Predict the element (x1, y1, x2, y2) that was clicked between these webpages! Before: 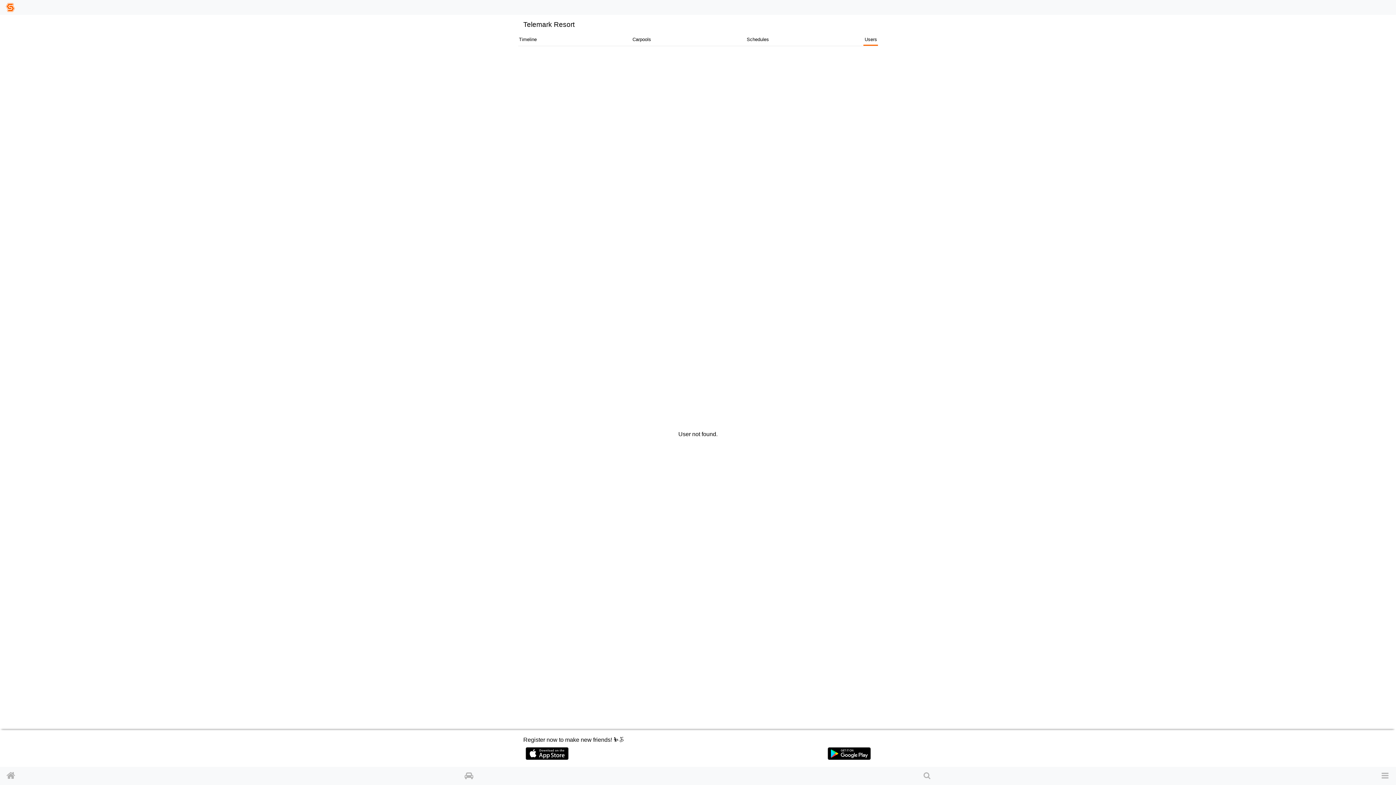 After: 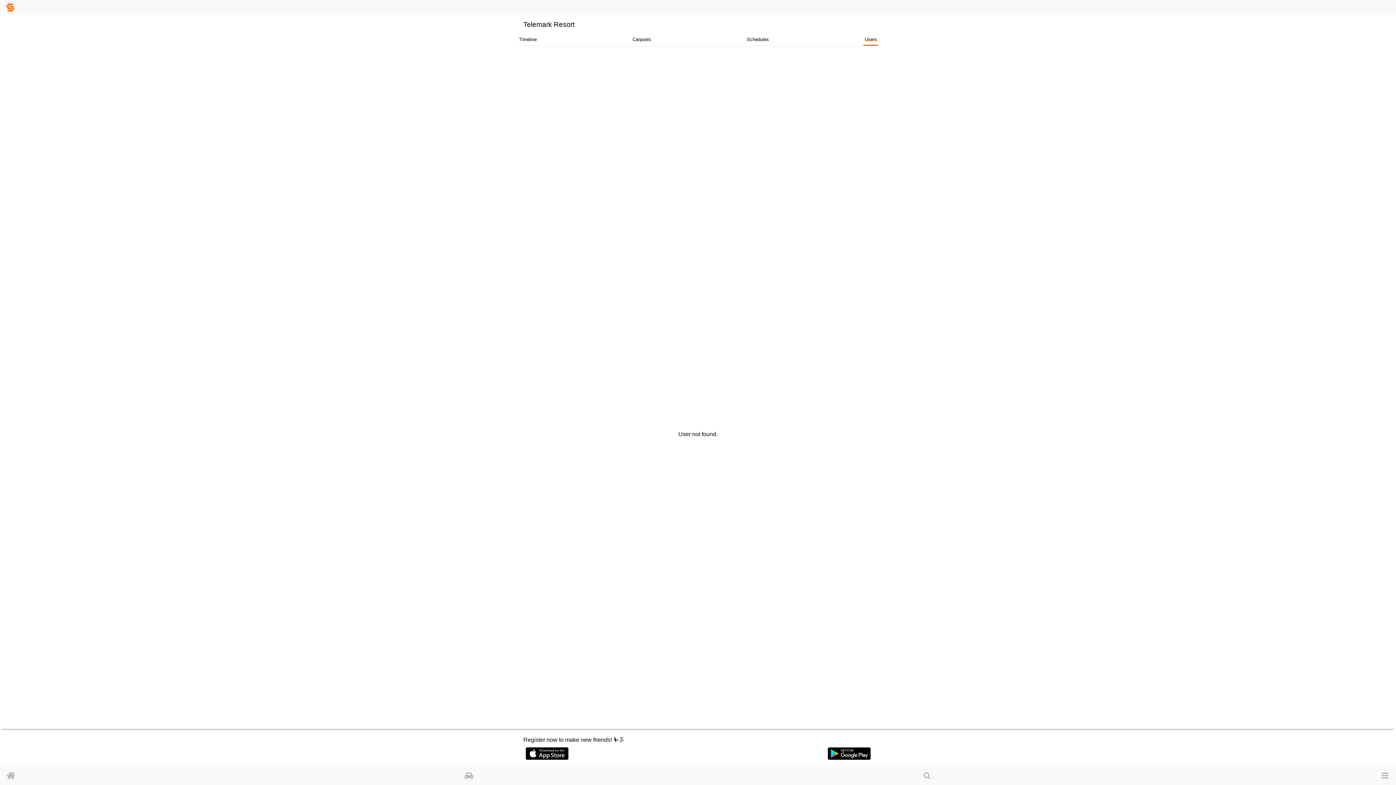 Action: bbox: (825, 747, 872, 760)